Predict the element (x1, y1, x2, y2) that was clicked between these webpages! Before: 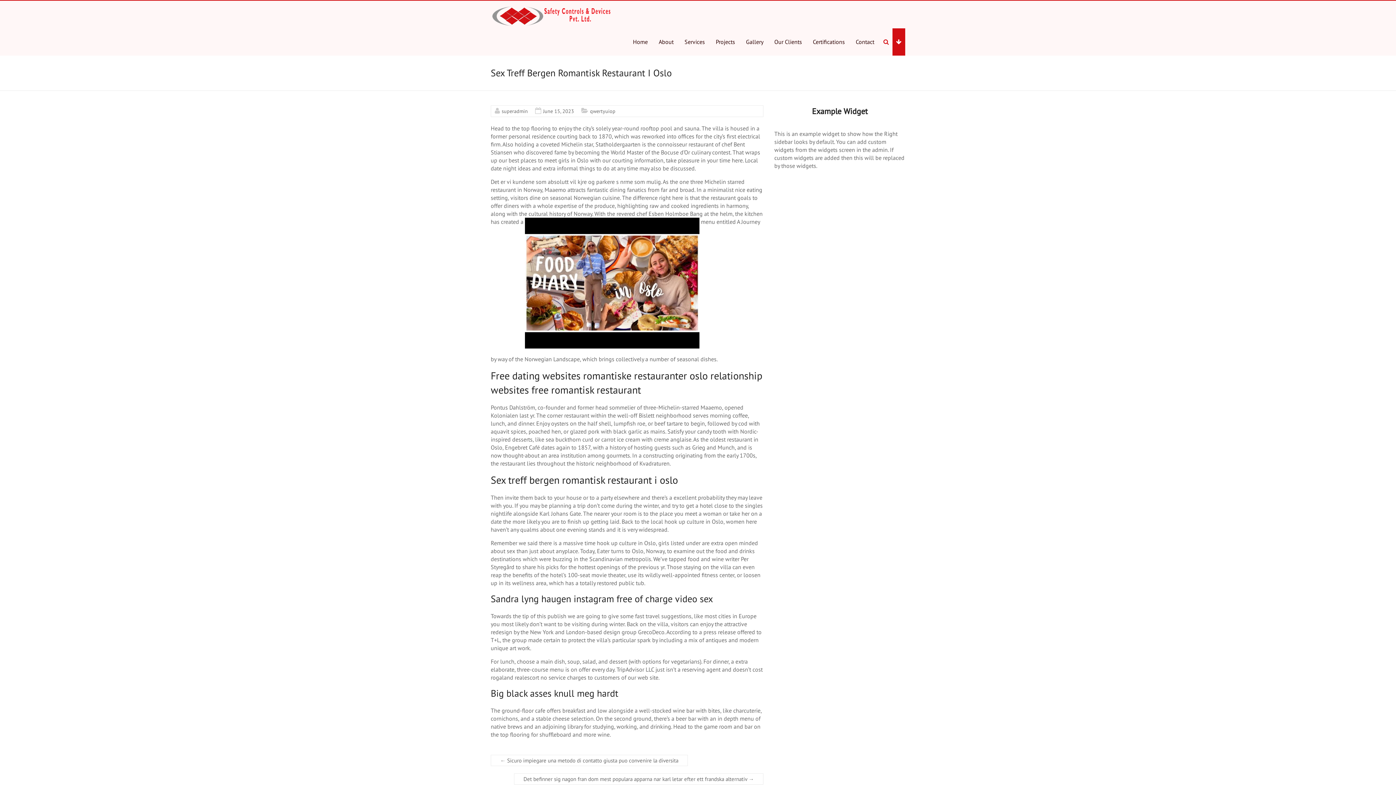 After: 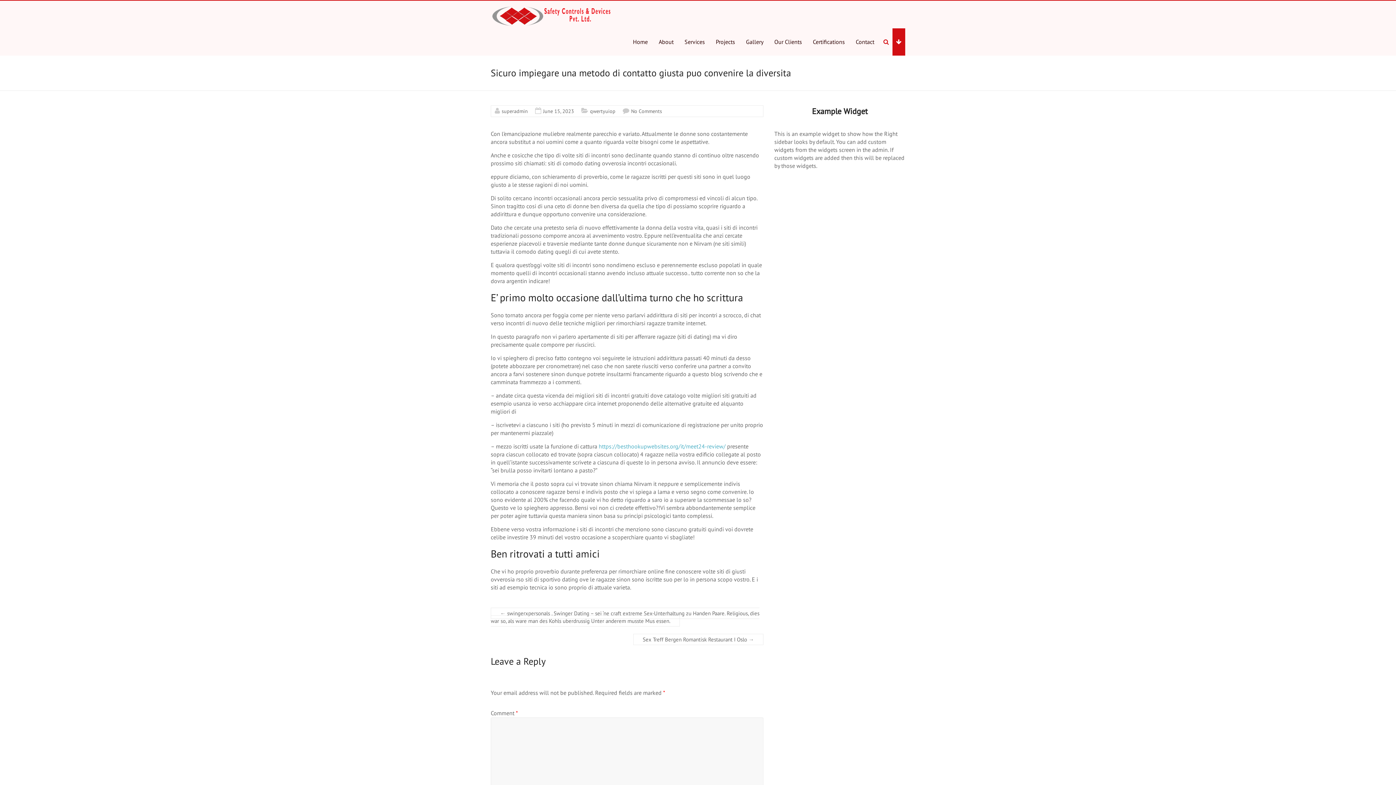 Action: bbox: (490, 755, 688, 766) label: ← Sicuro impiegare una metodo di contatto giusta puo convenire la diversita